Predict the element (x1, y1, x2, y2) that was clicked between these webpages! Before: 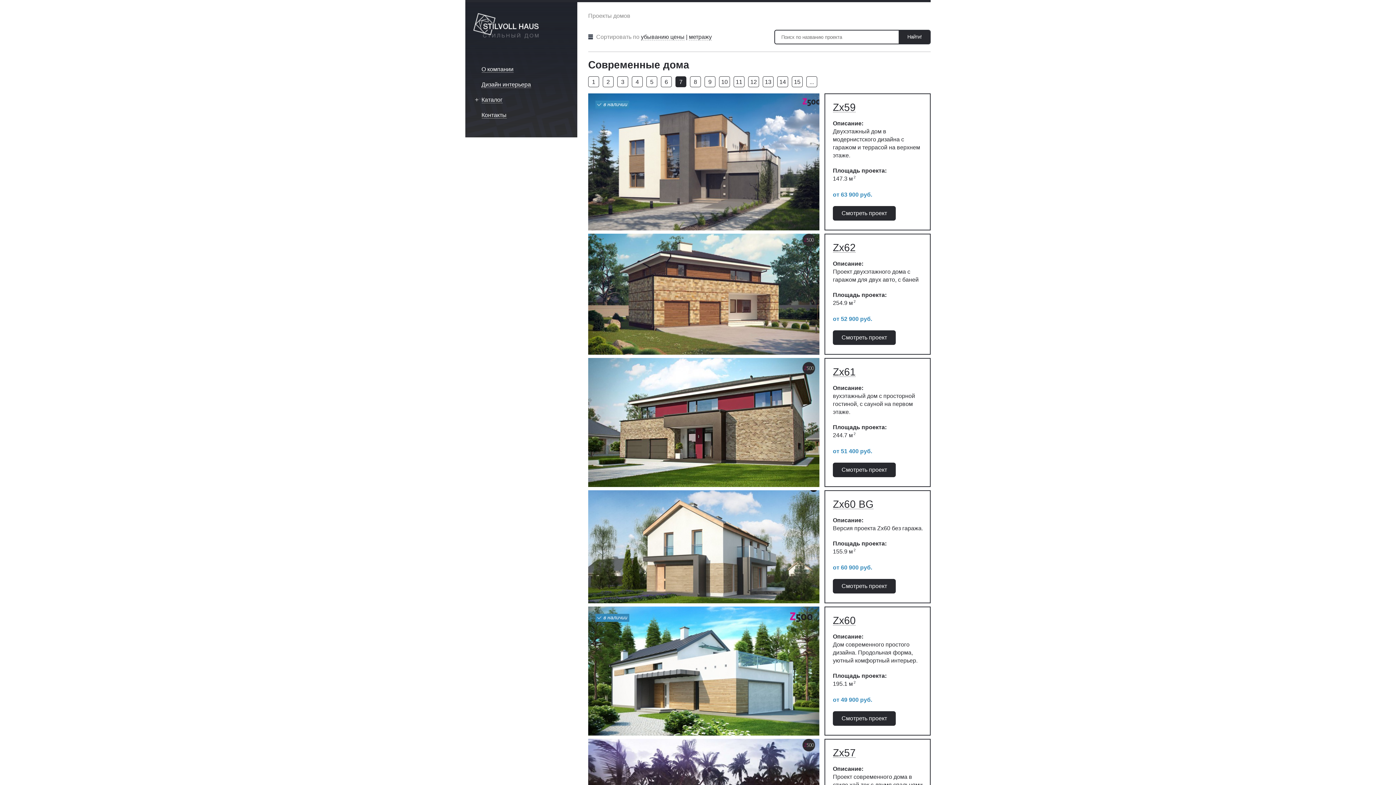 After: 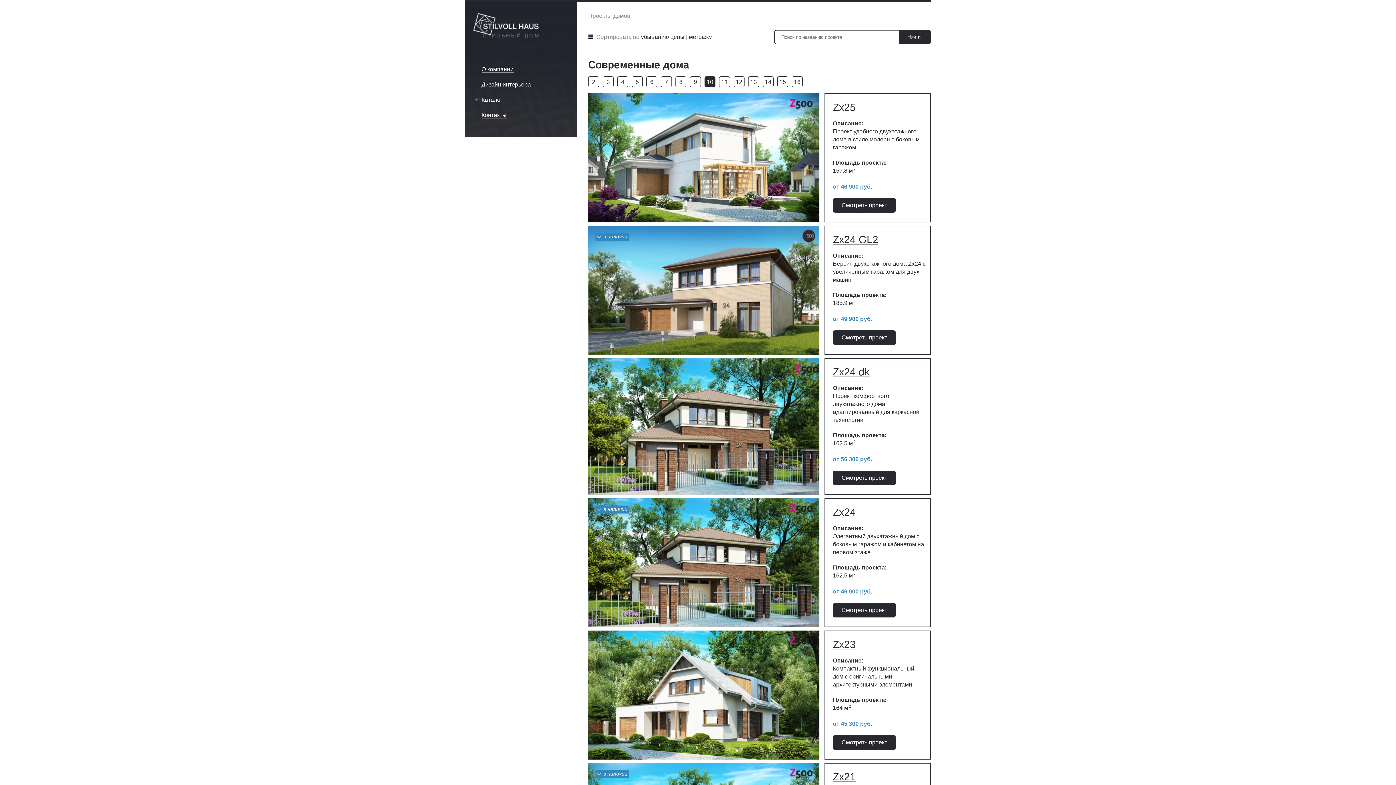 Action: bbox: (719, 76, 730, 87) label: 10